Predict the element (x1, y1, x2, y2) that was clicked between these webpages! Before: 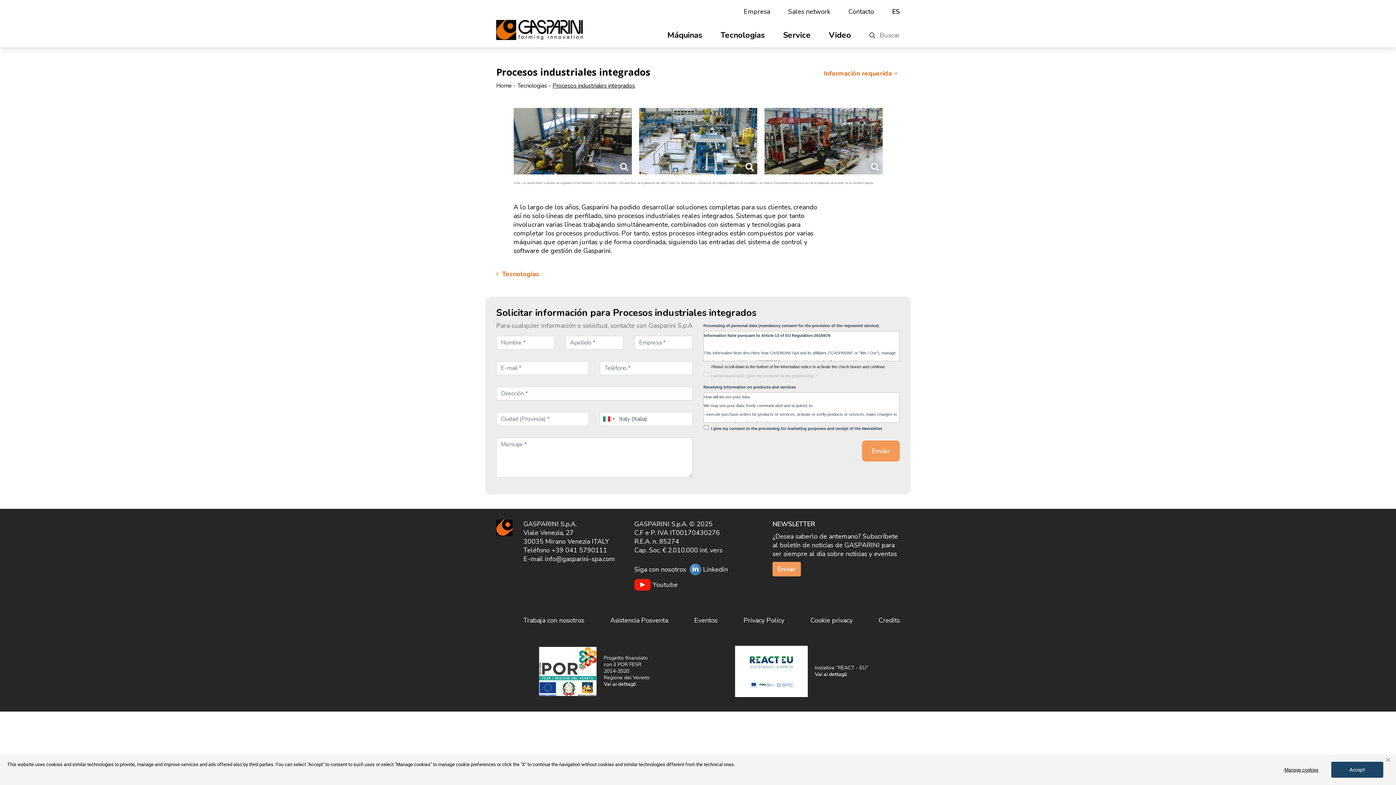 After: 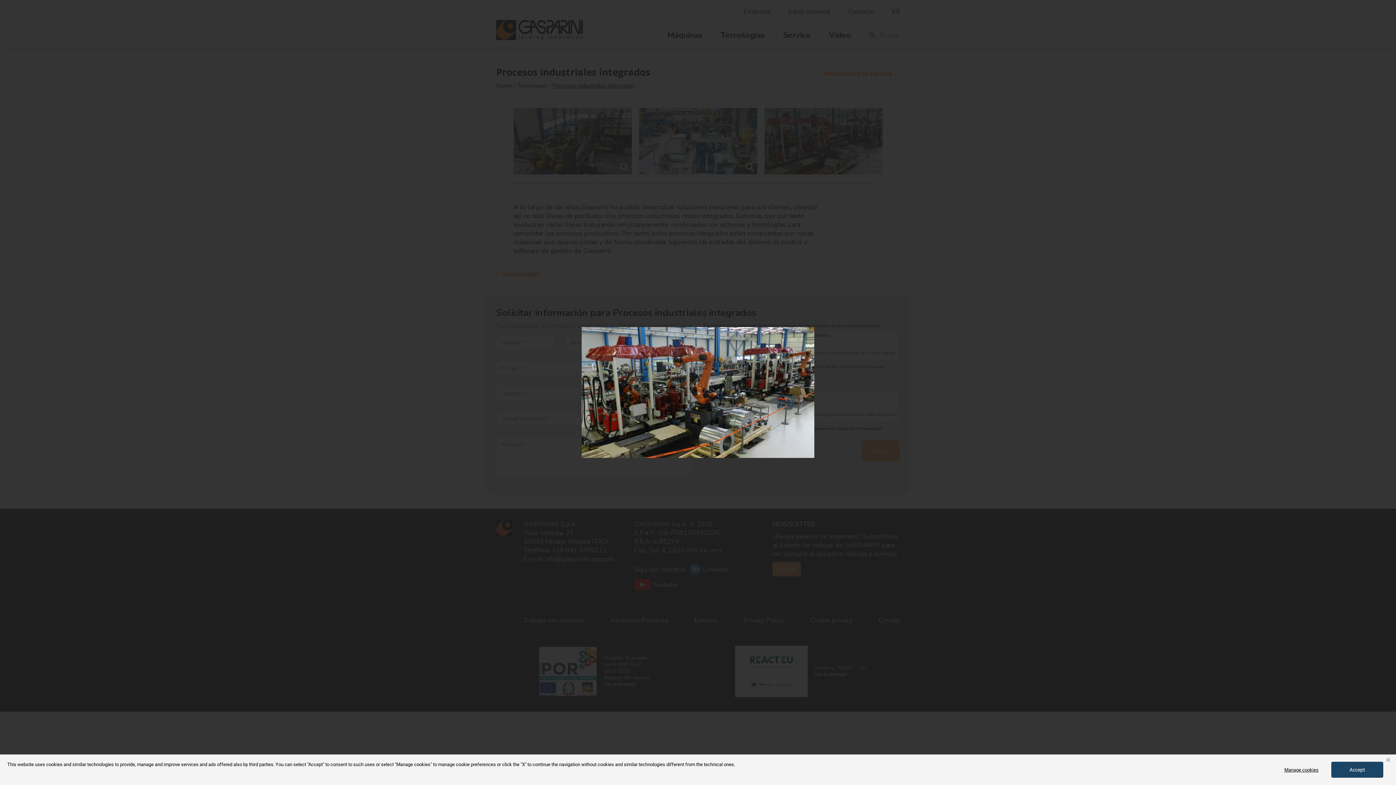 Action: bbox: (764, 108, 882, 174)